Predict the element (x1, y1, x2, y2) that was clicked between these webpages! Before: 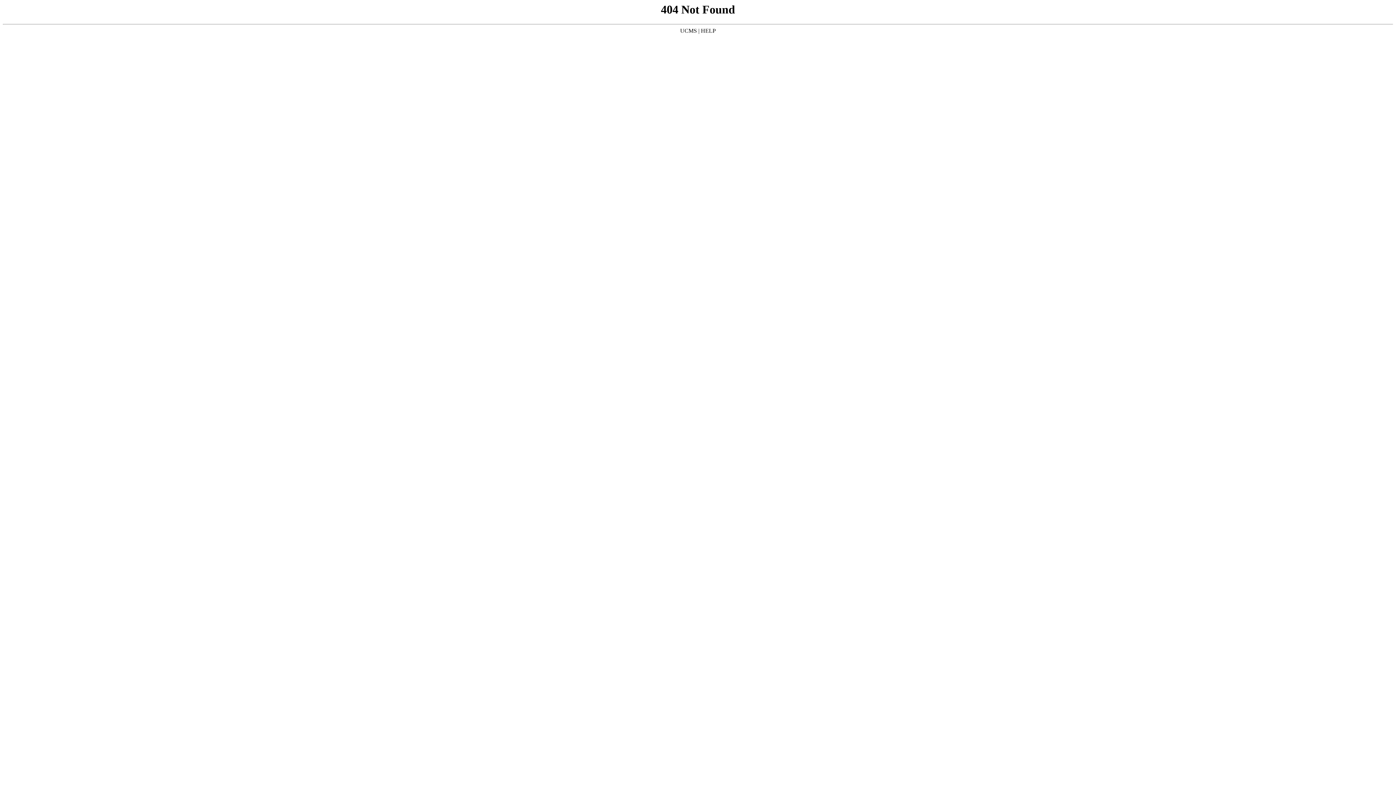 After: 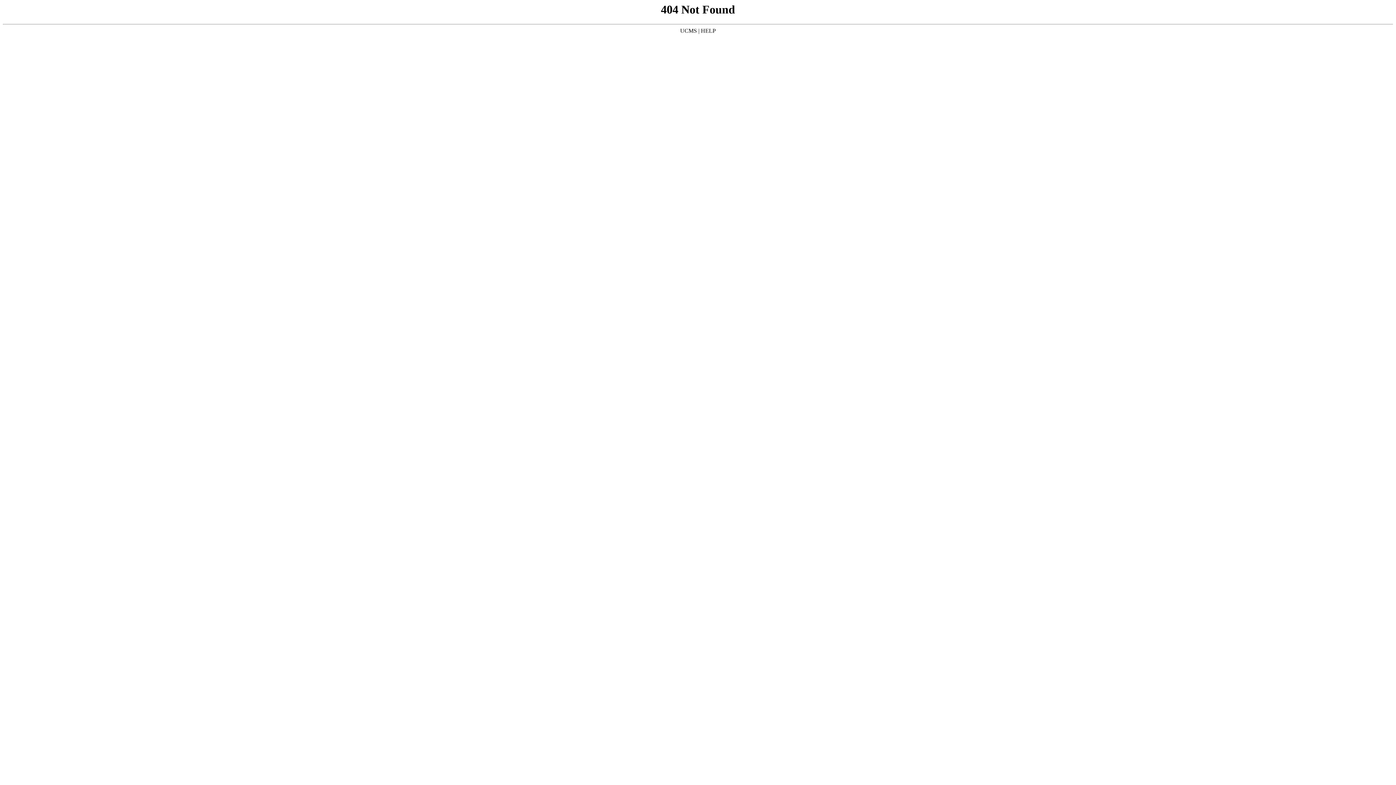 Action: bbox: (680, 27, 697, 33) label: UCMS